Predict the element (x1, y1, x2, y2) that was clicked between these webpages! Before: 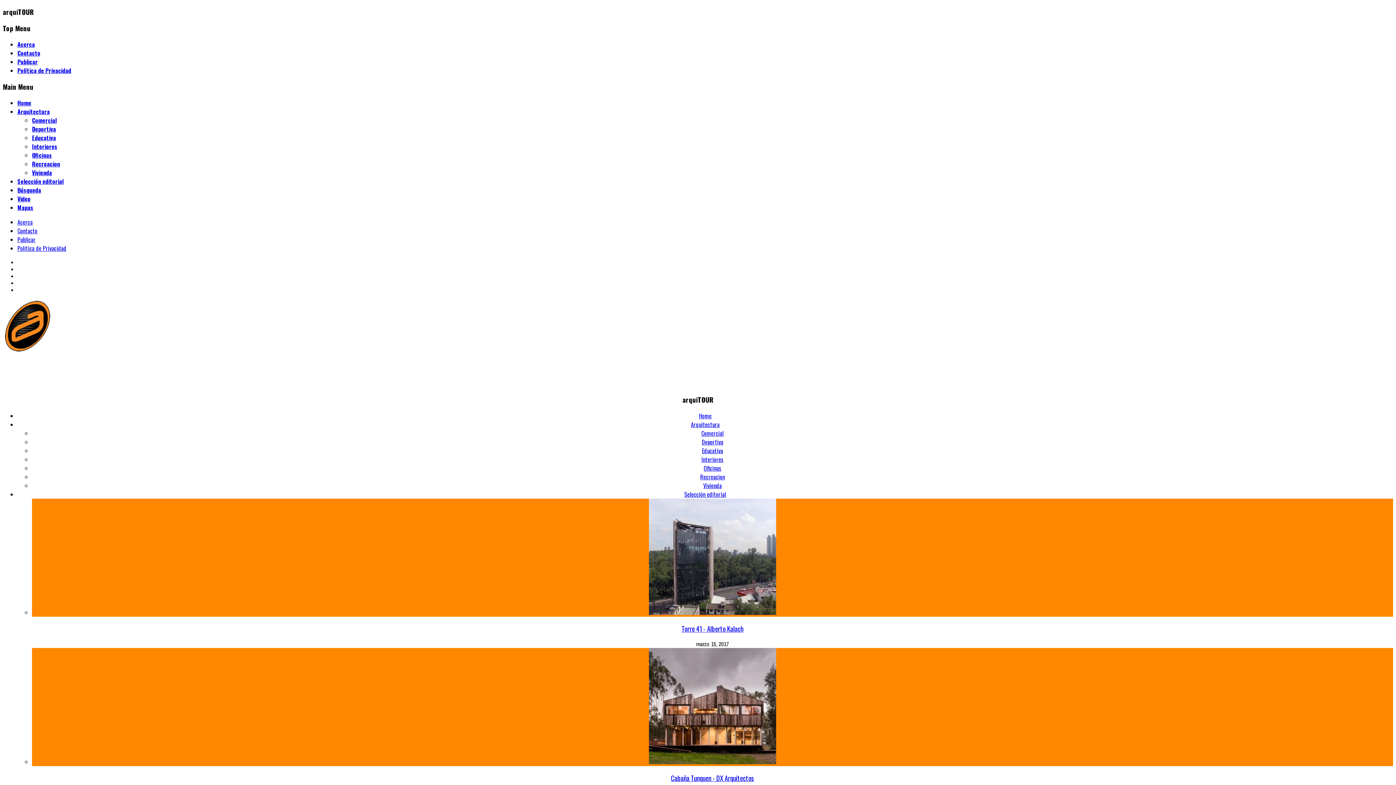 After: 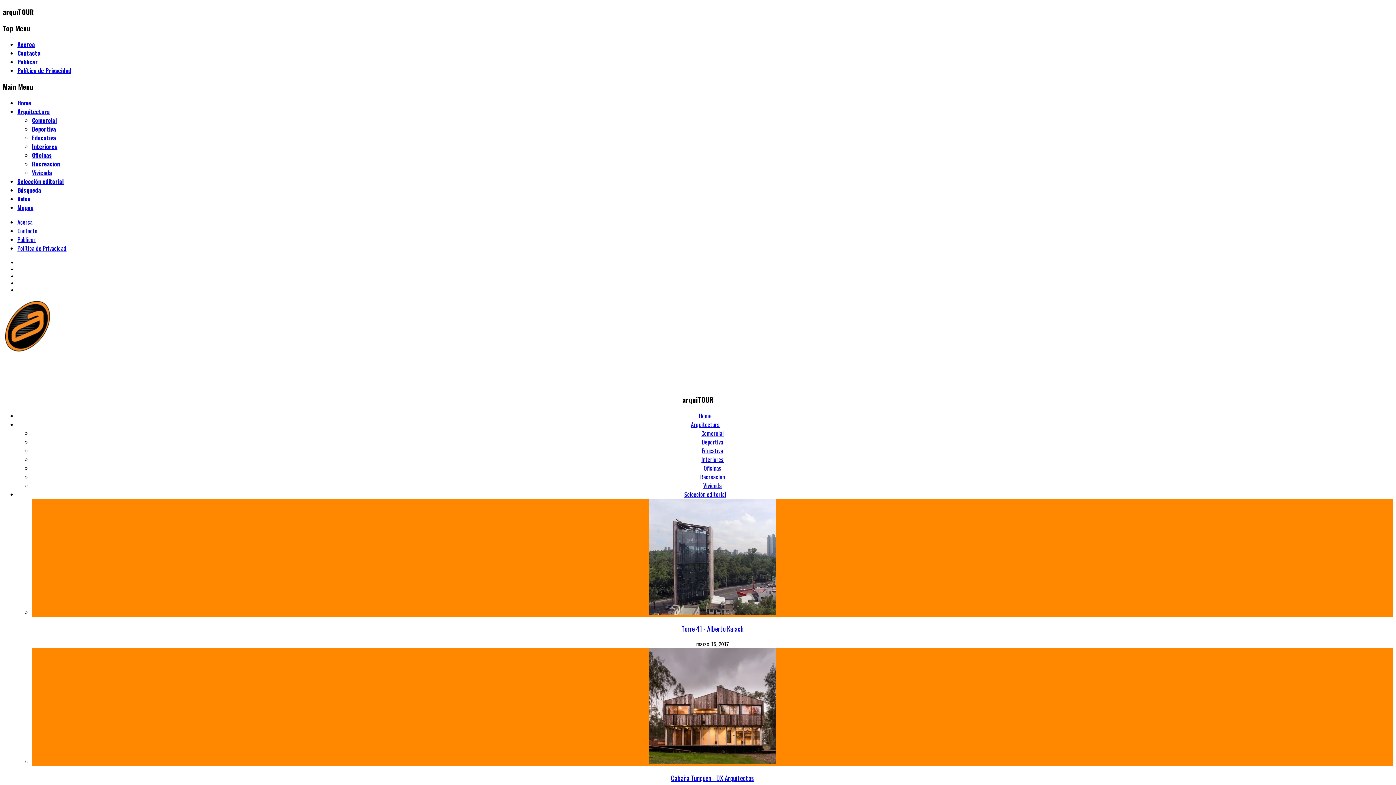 Action: label: Cabaña Tunquen - DX Arquitectos bbox: (671, 773, 754, 783)